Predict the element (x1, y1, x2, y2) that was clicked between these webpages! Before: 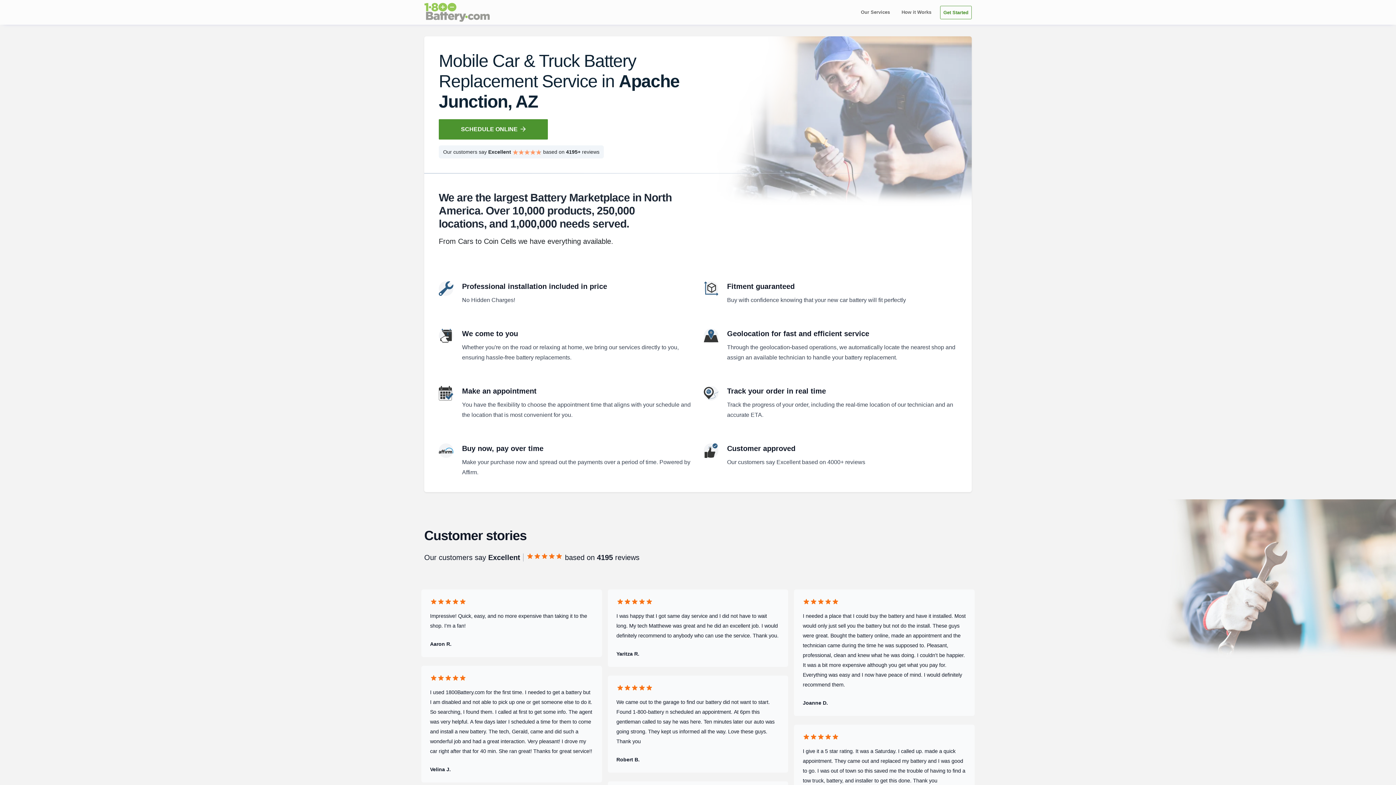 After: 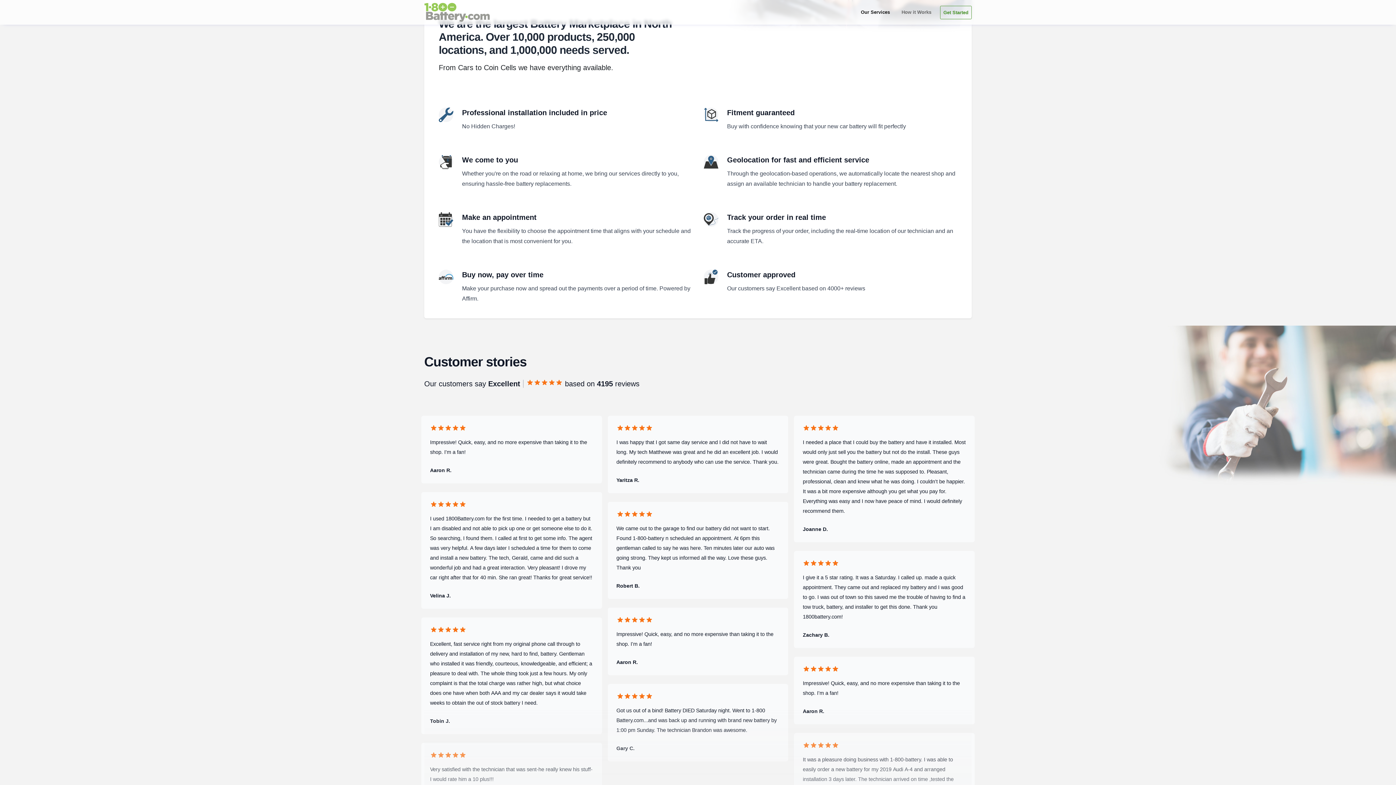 Action: bbox: (858, 5, 893, 18) label: Our Services